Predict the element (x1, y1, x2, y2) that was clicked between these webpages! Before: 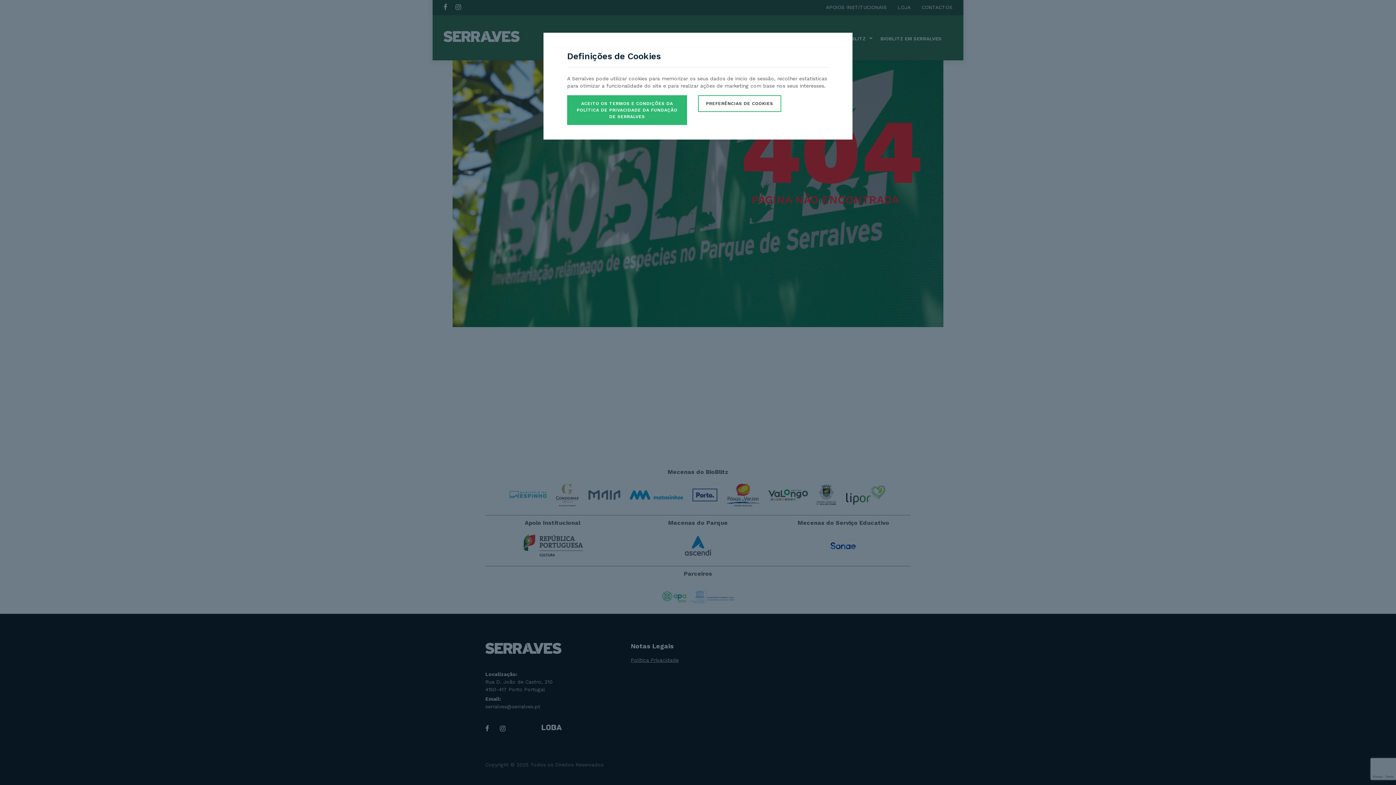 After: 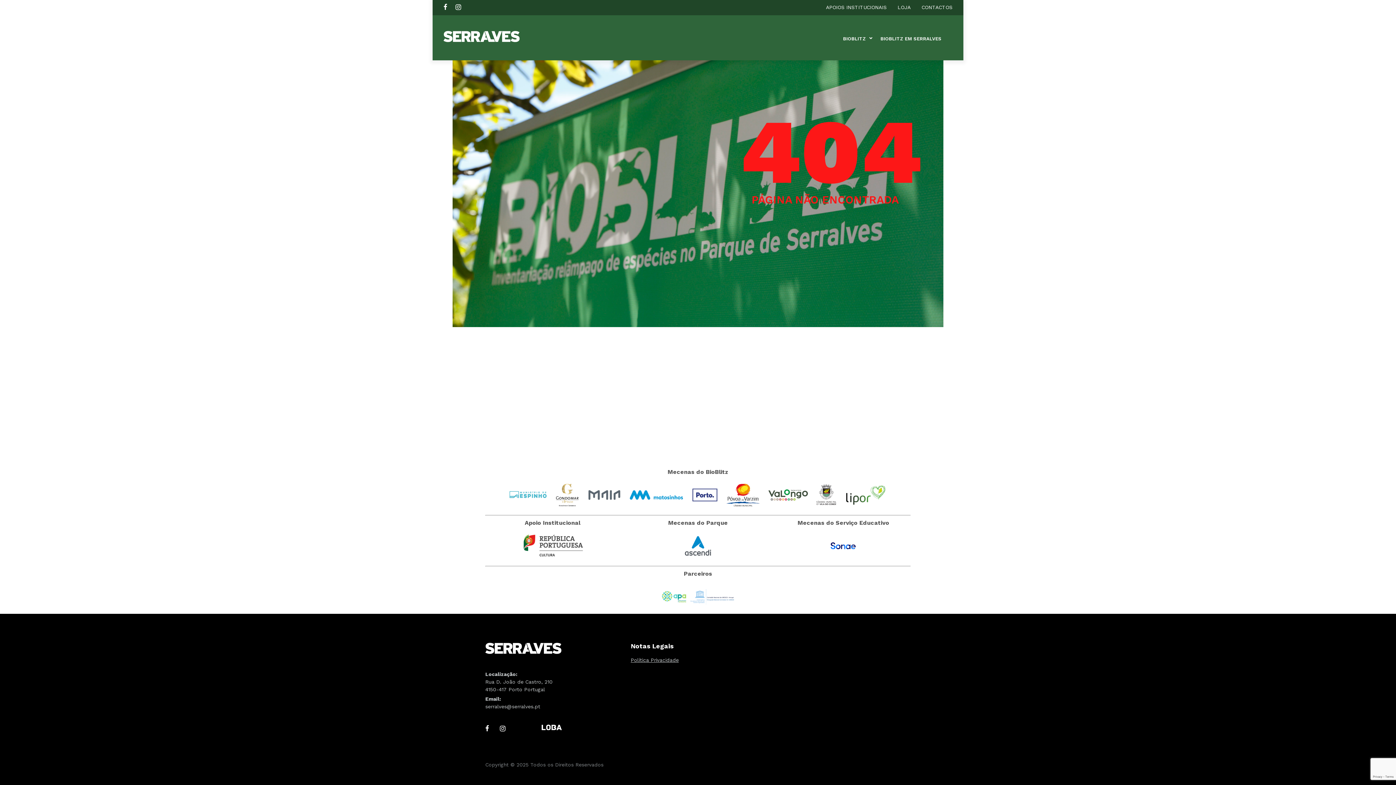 Action: label: ACEITO OS TERMOS E CONDIÇÕES DA POLÍTICA DE PRIVACIDADE DA FUNDAÇÃO DE SERRALVES bbox: (567, 95, 687, 125)